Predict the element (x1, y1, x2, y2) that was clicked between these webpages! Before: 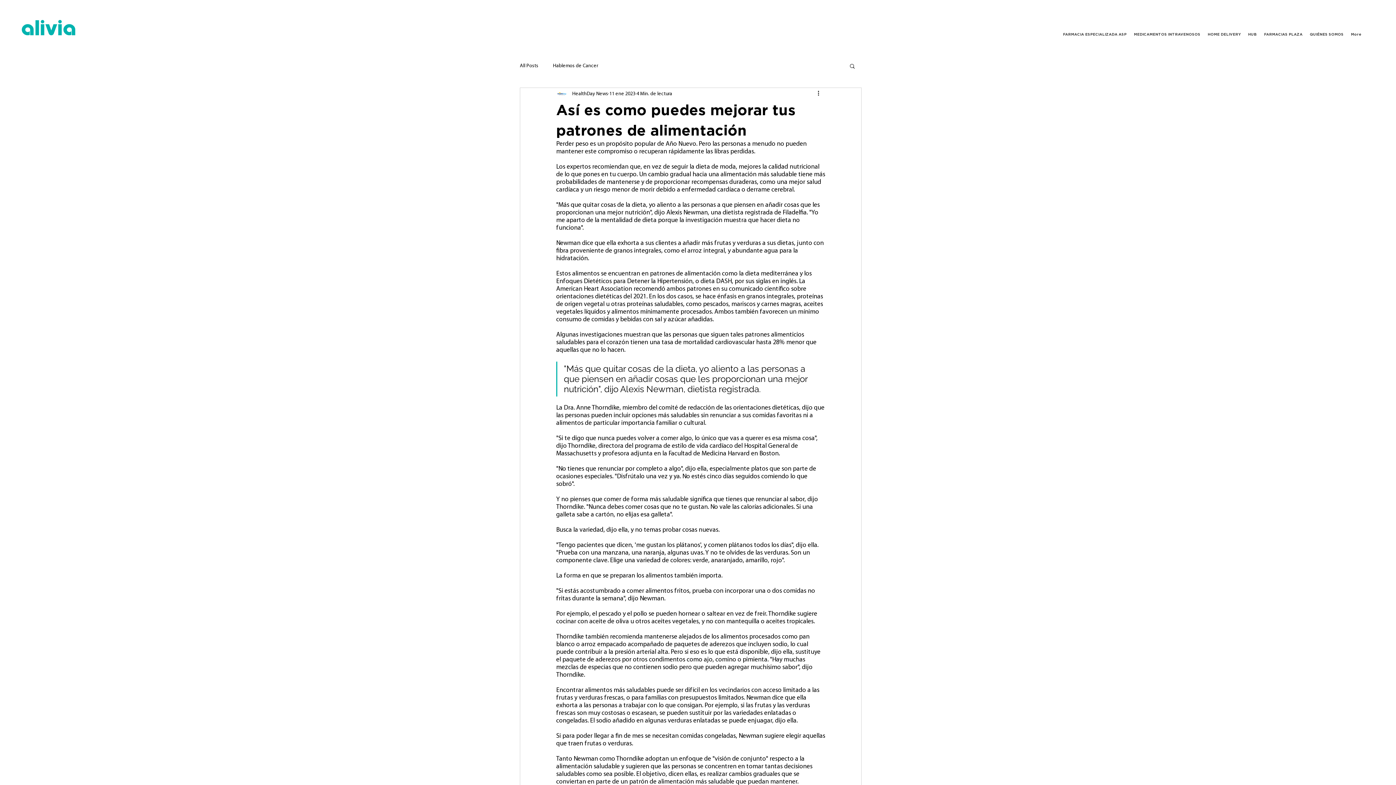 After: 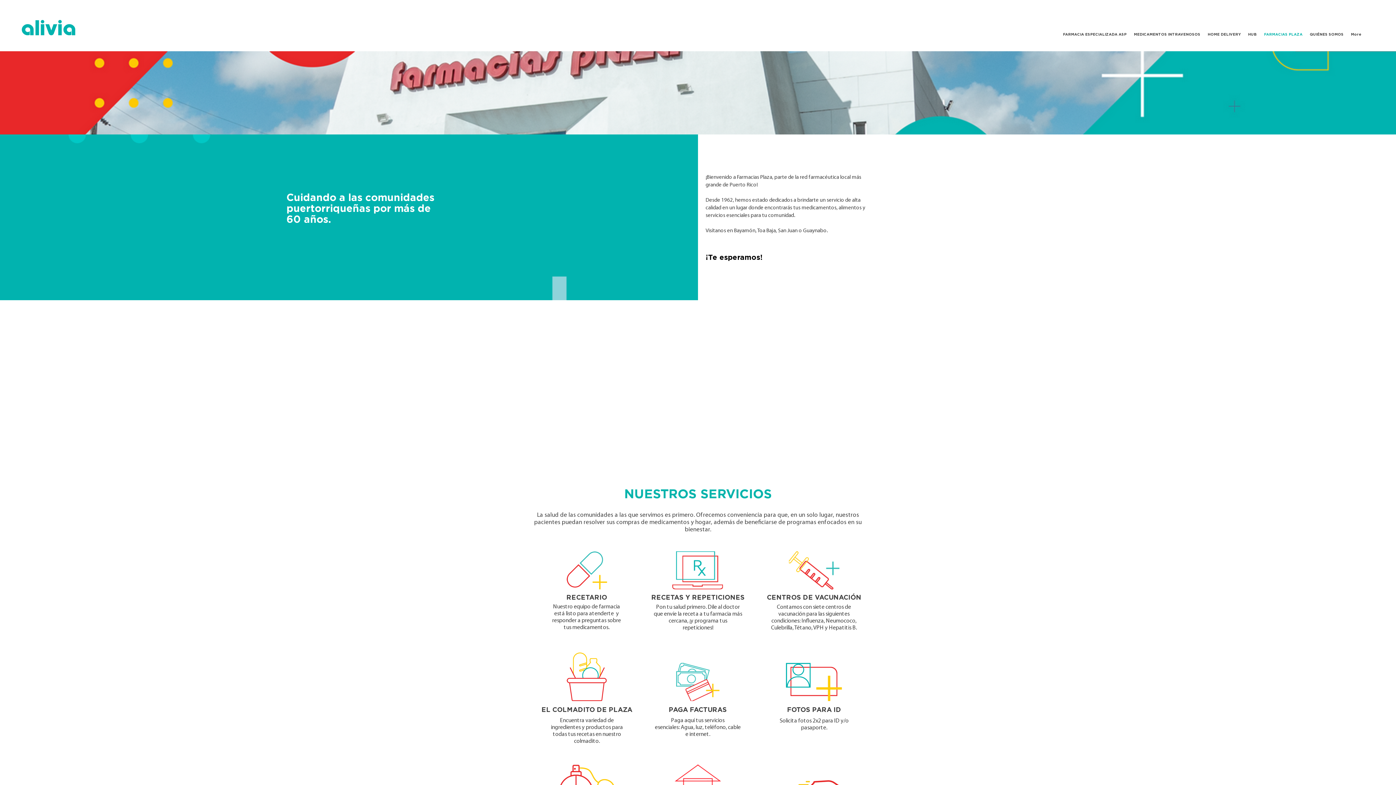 Action: label: FARMACIAS PLAZA bbox: (1260, 29, 1306, 40)